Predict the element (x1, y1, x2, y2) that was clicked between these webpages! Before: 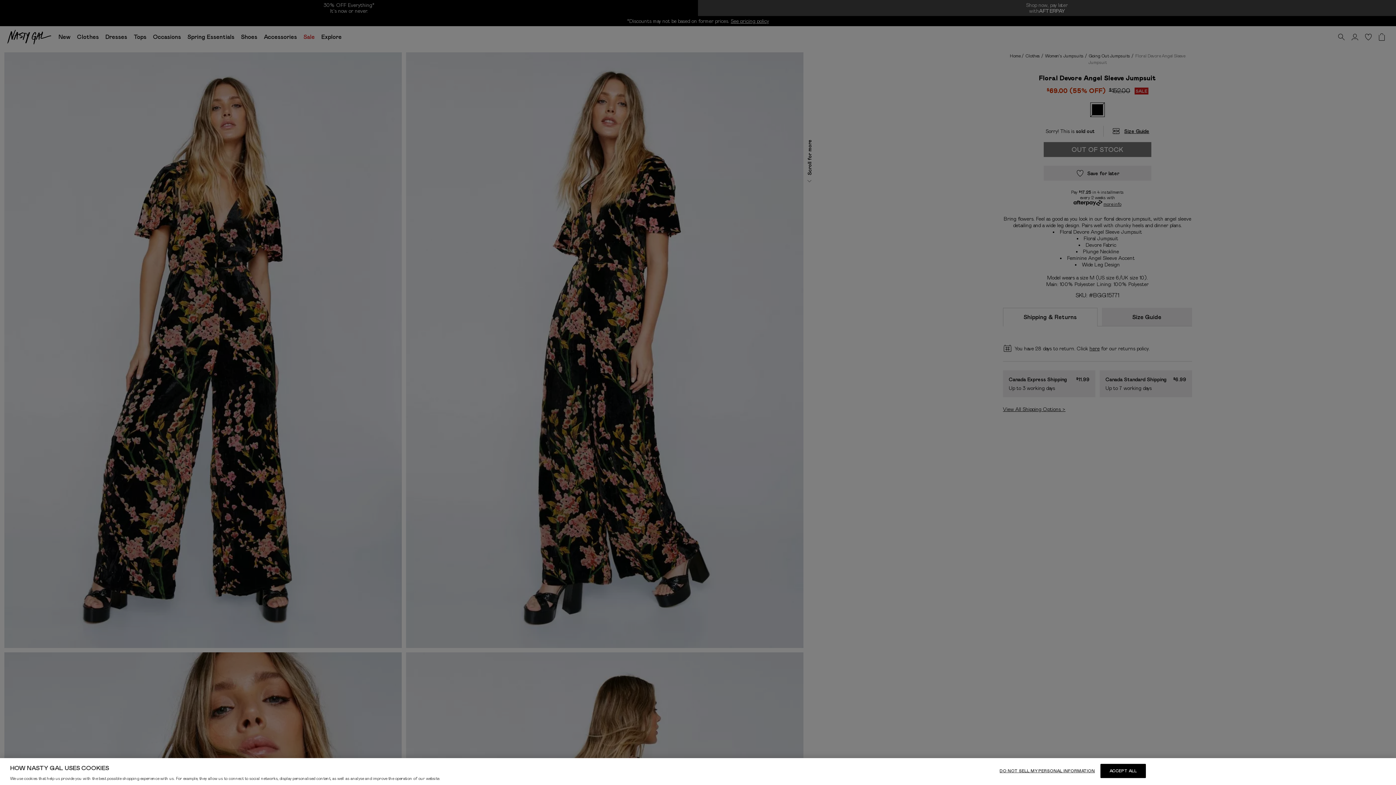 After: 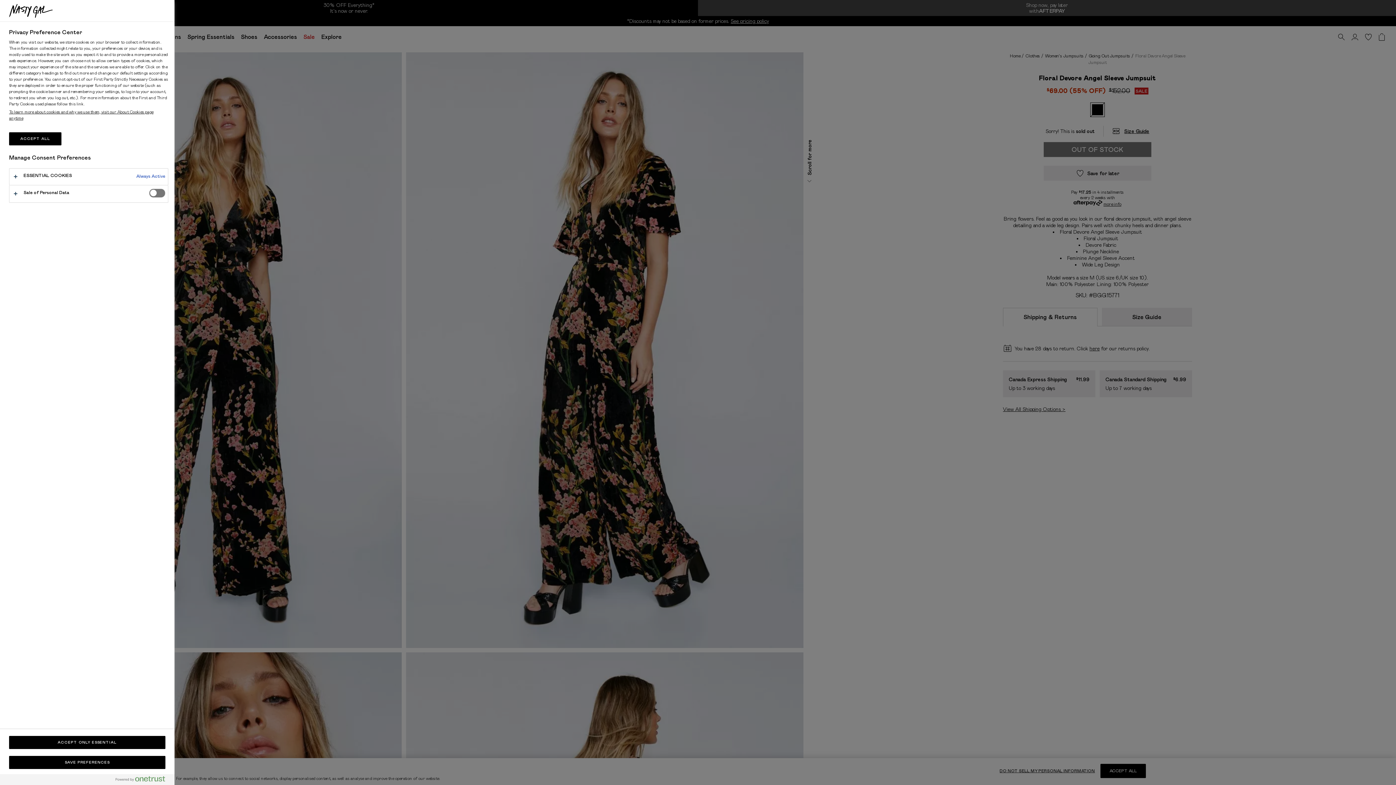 Action: bbox: (999, 764, 1095, 778) label: DO NOT SELL MY PERSONAL INFORMATION